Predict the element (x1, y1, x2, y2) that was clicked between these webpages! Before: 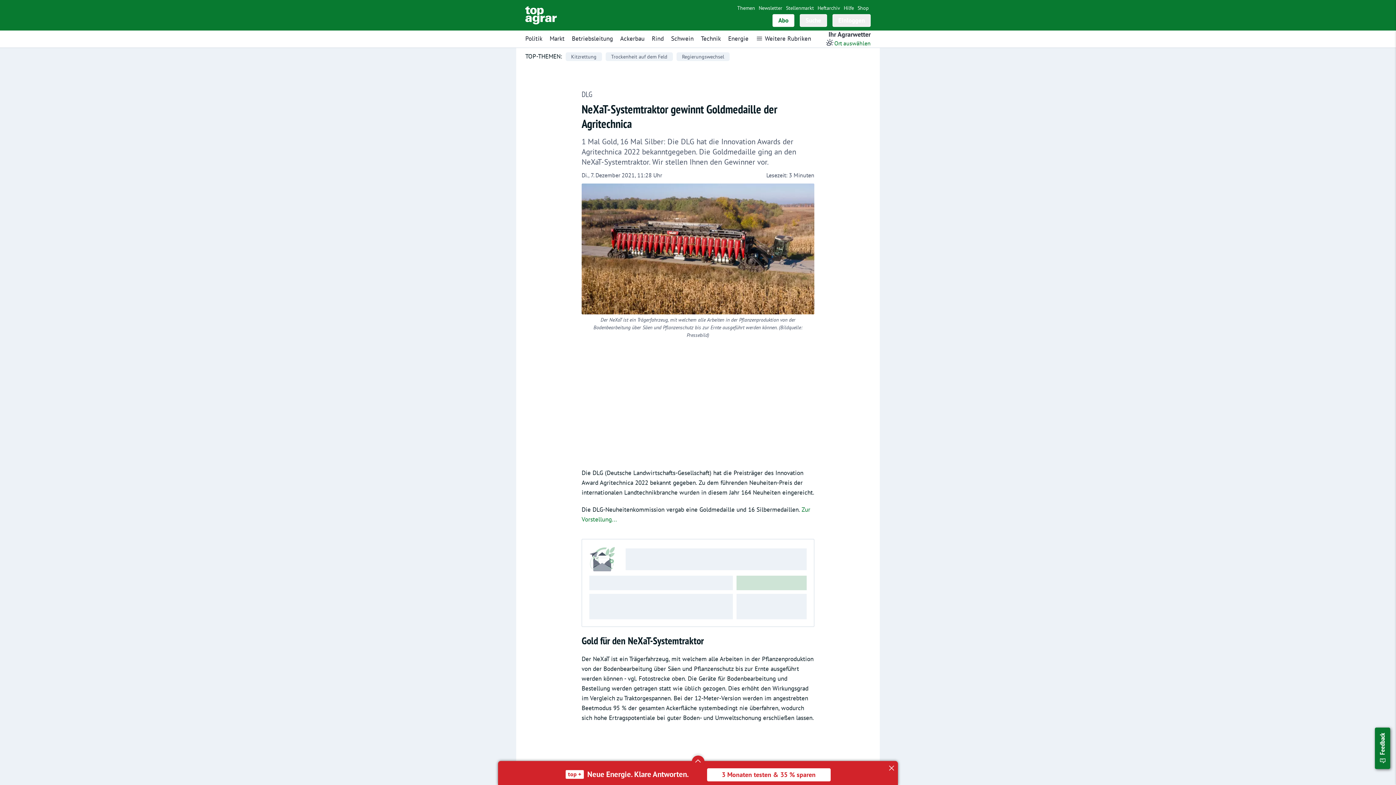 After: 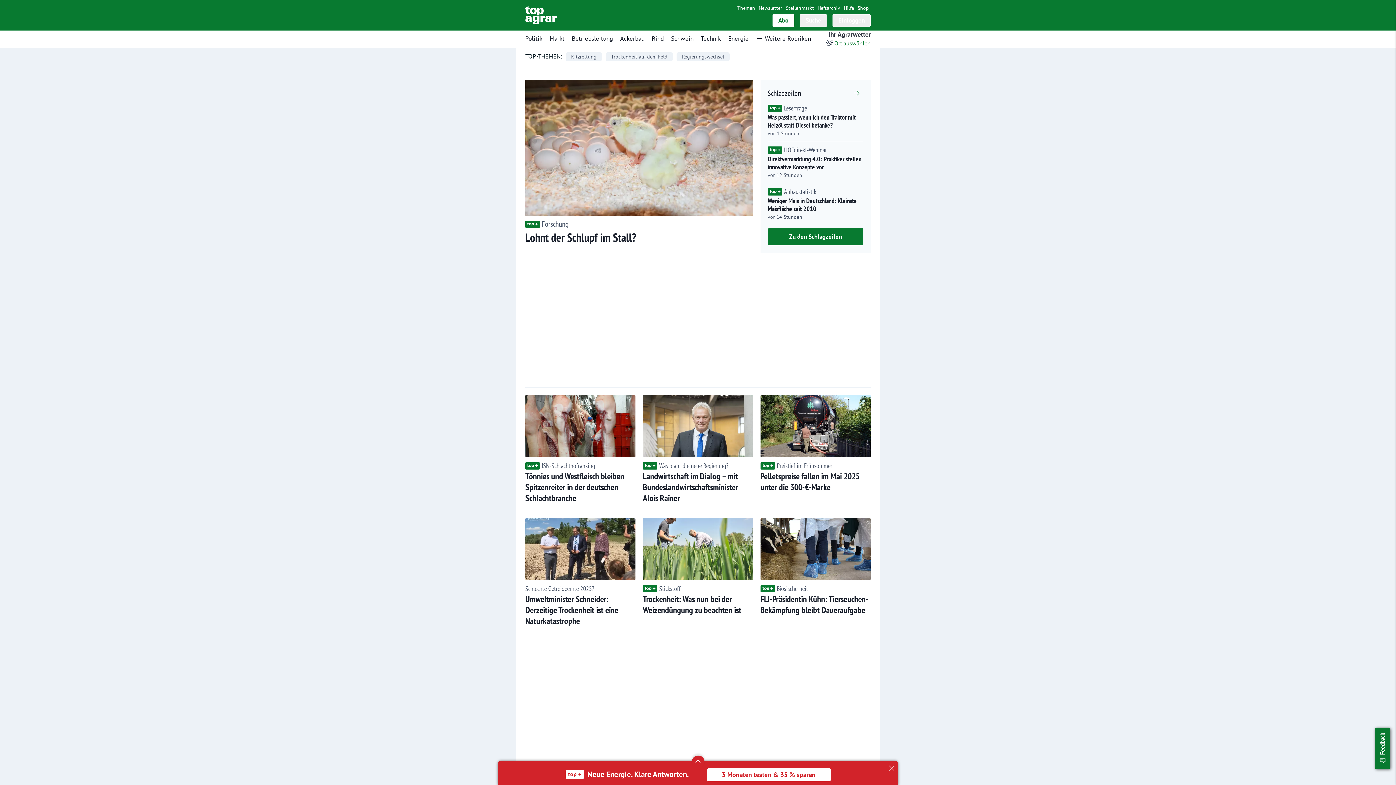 Action: bbox: (525, 6, 557, 24)